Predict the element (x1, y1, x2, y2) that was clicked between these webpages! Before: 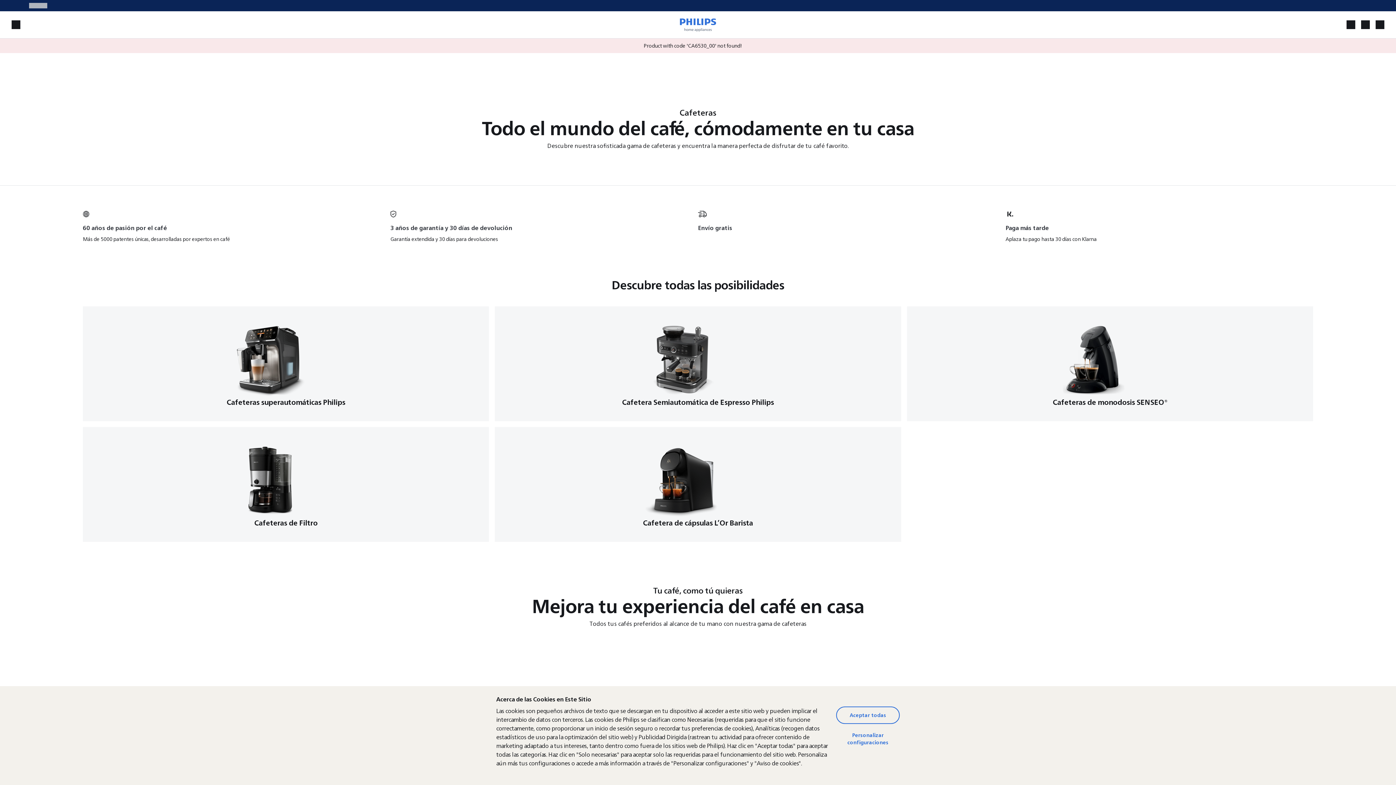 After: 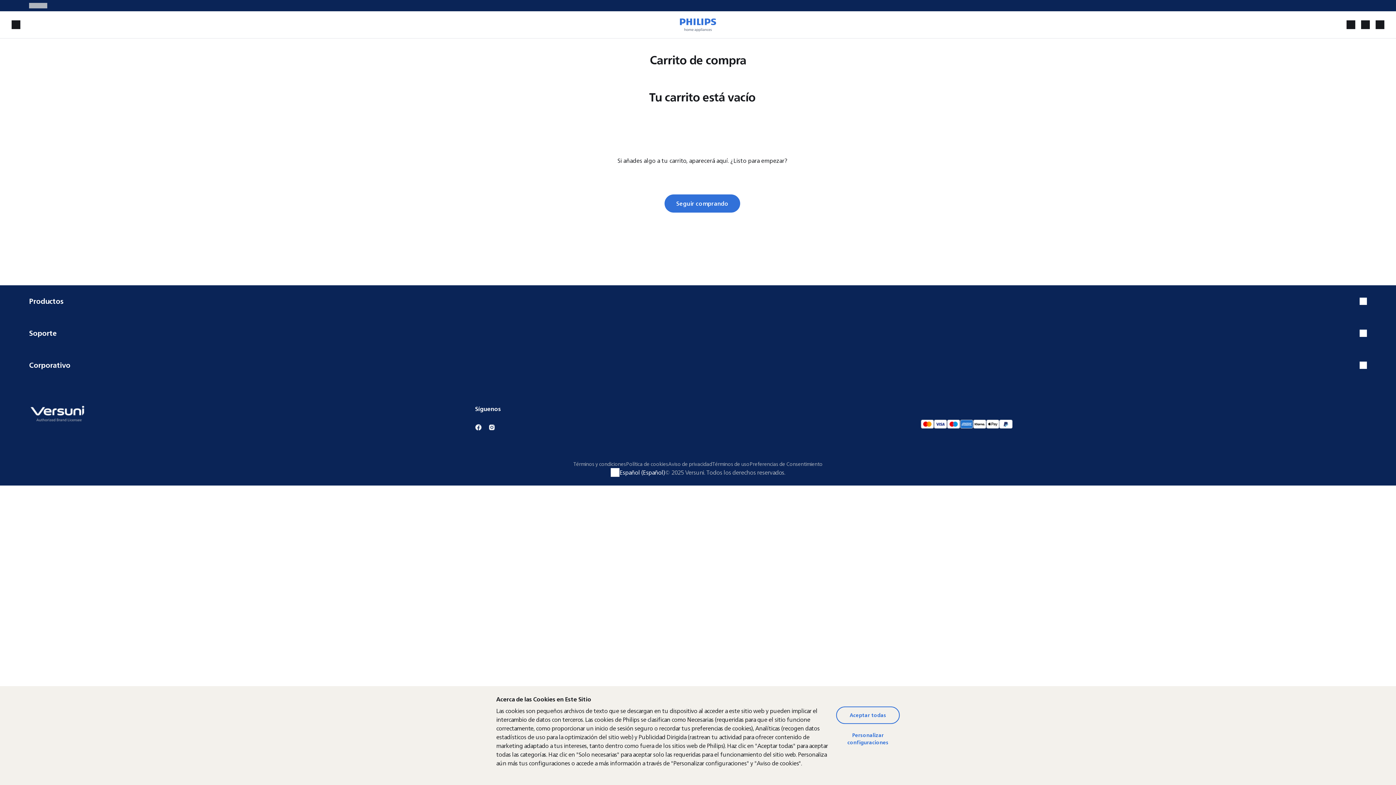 Action: bbox: (1376, 20, 1384, 29) label: 0 items currently in your cart